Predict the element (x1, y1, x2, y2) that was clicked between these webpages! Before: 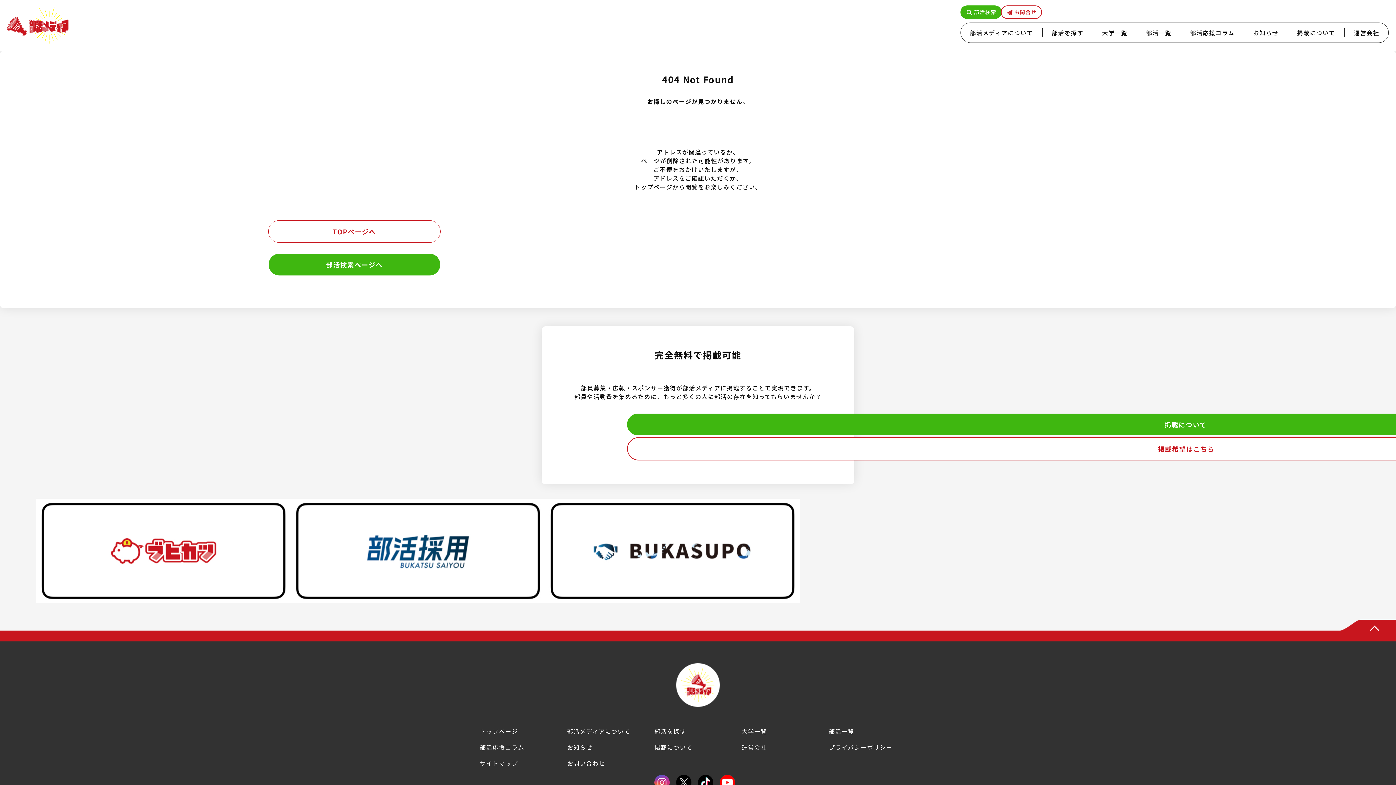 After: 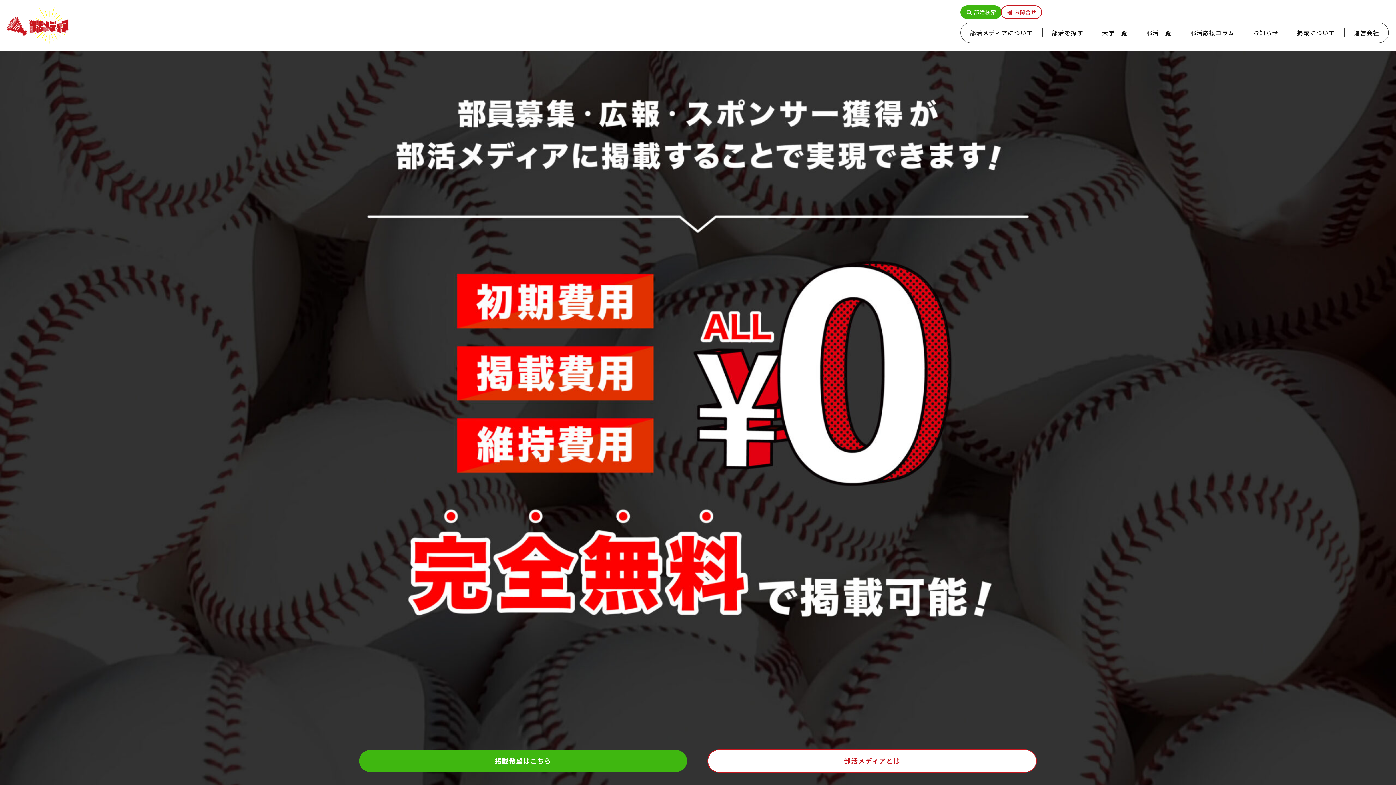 Action: label: 掲載について bbox: (1297, 28, 1335, 40)